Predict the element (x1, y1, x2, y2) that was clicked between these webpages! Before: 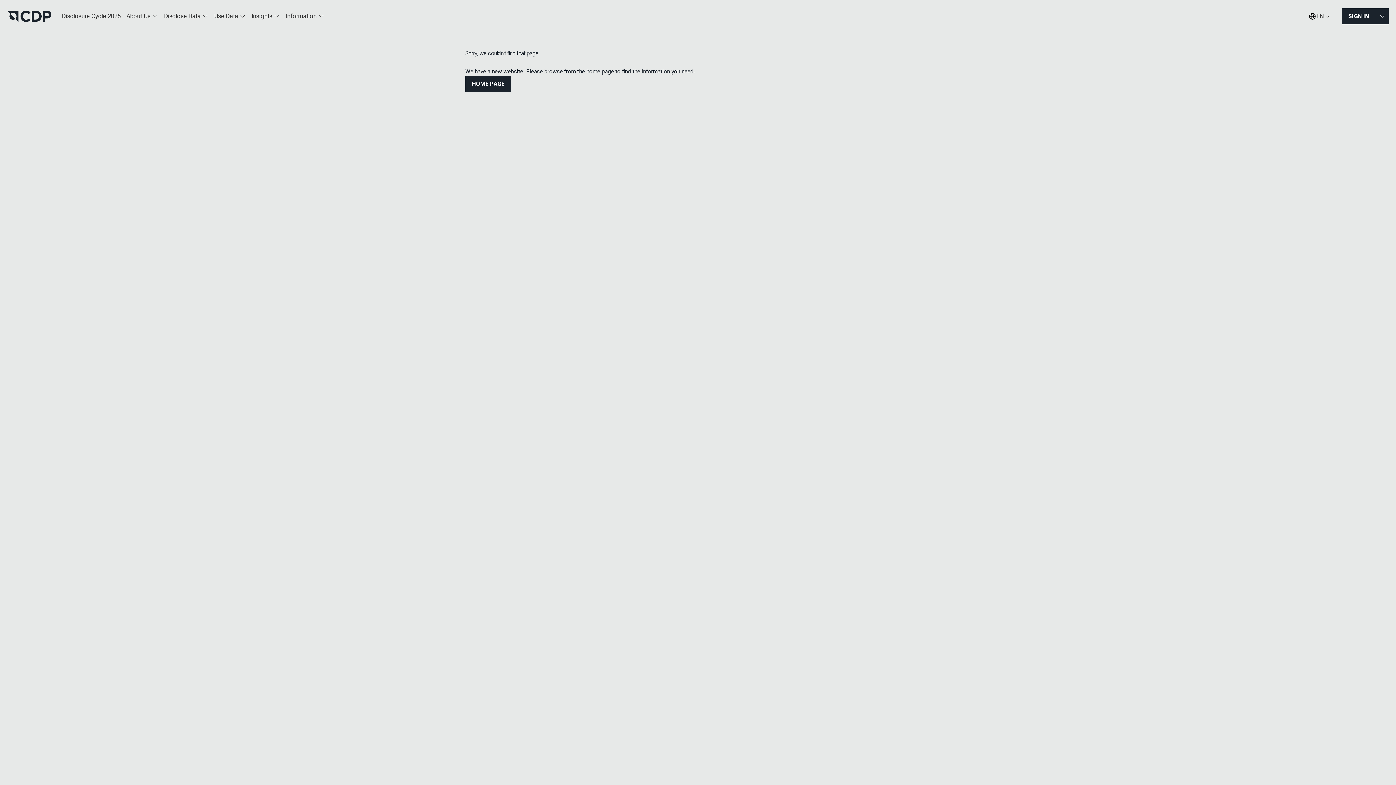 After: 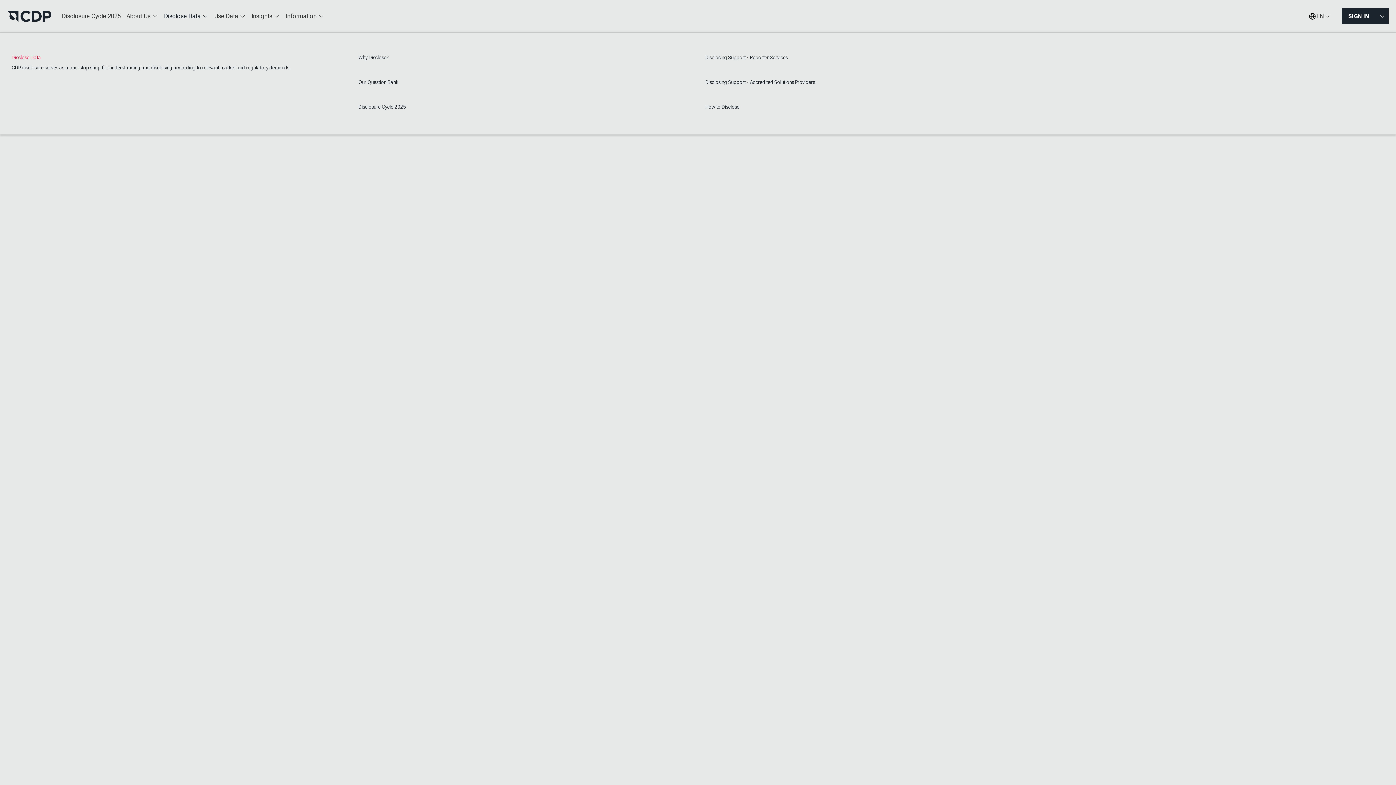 Action: bbox: (161, 7, 211, 25) label: Disclose Data